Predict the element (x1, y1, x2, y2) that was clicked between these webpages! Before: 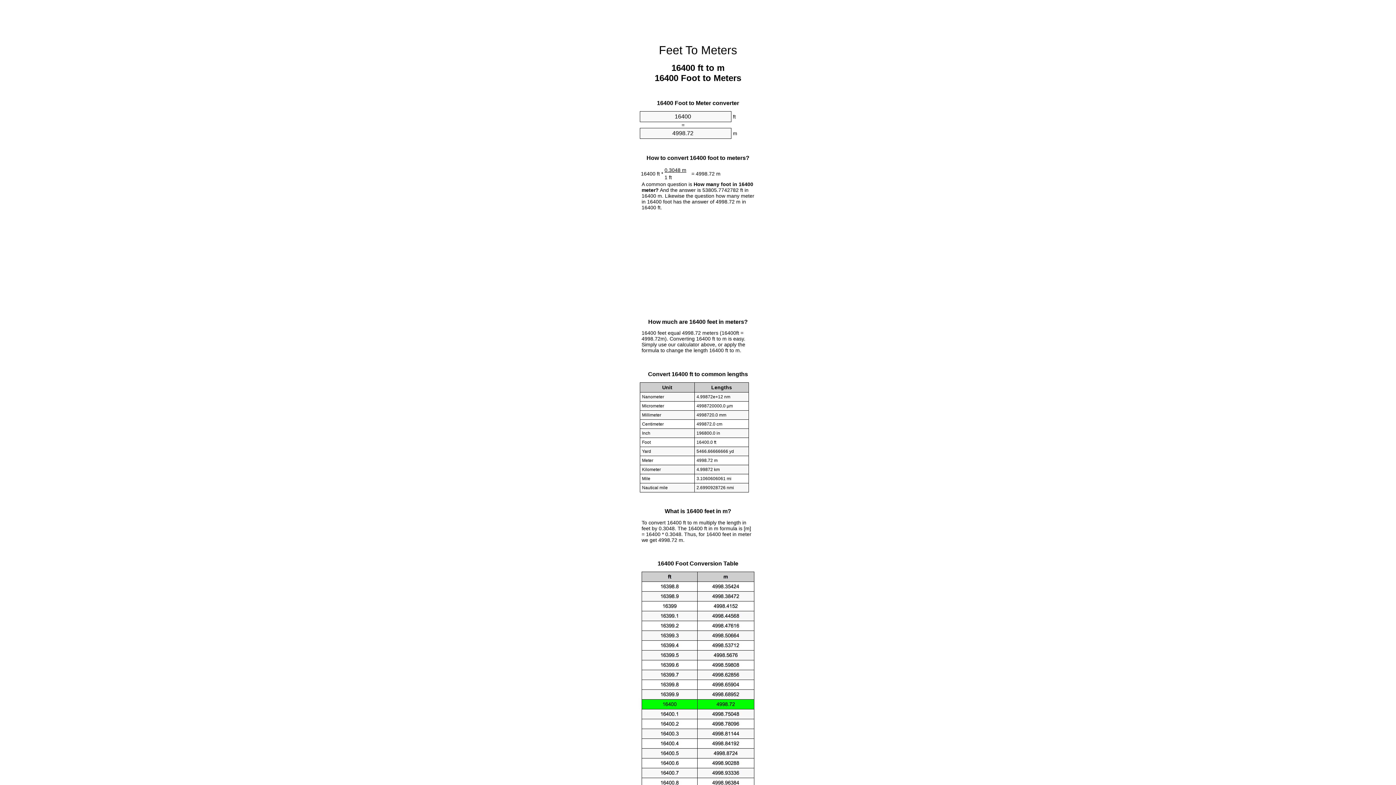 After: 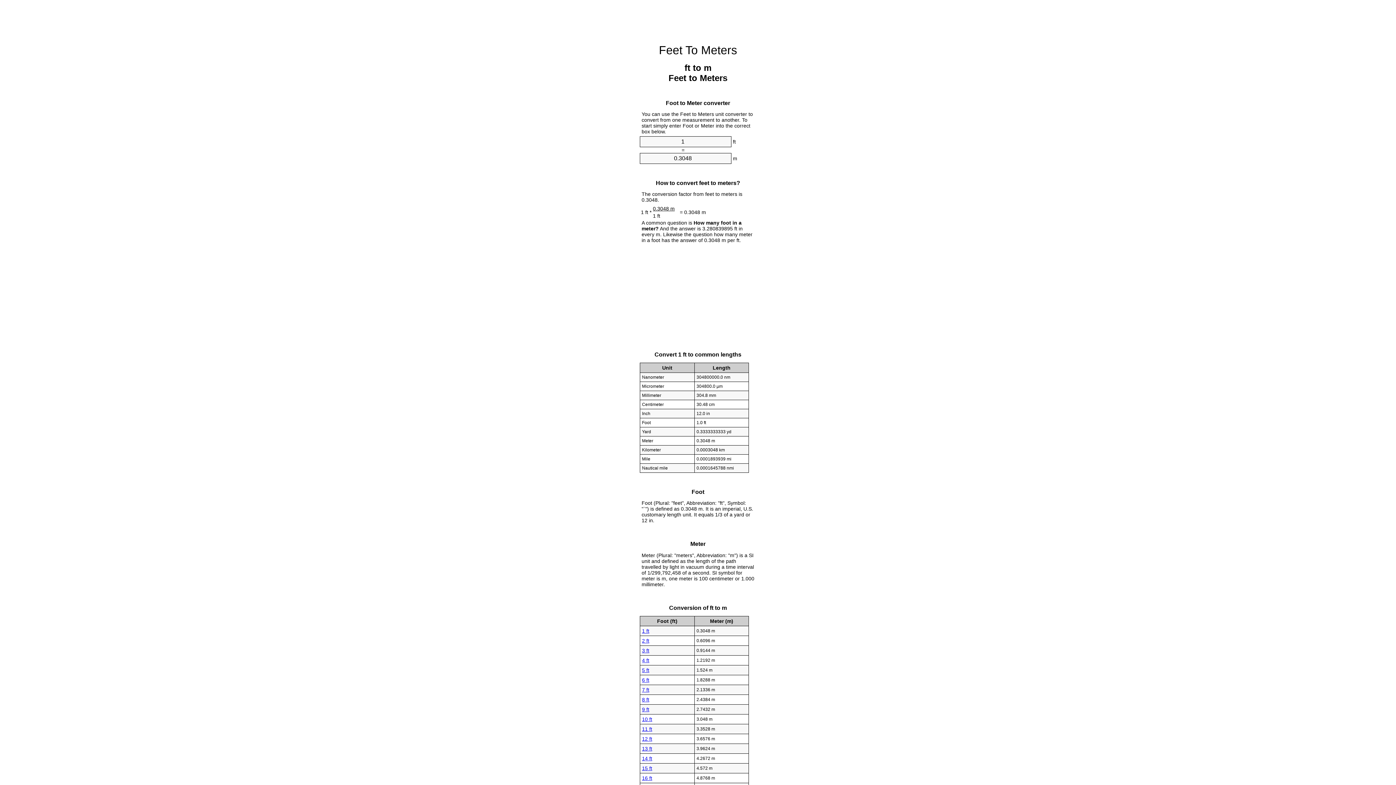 Action: bbox: (659, 43, 737, 56) label: Feet To Meters